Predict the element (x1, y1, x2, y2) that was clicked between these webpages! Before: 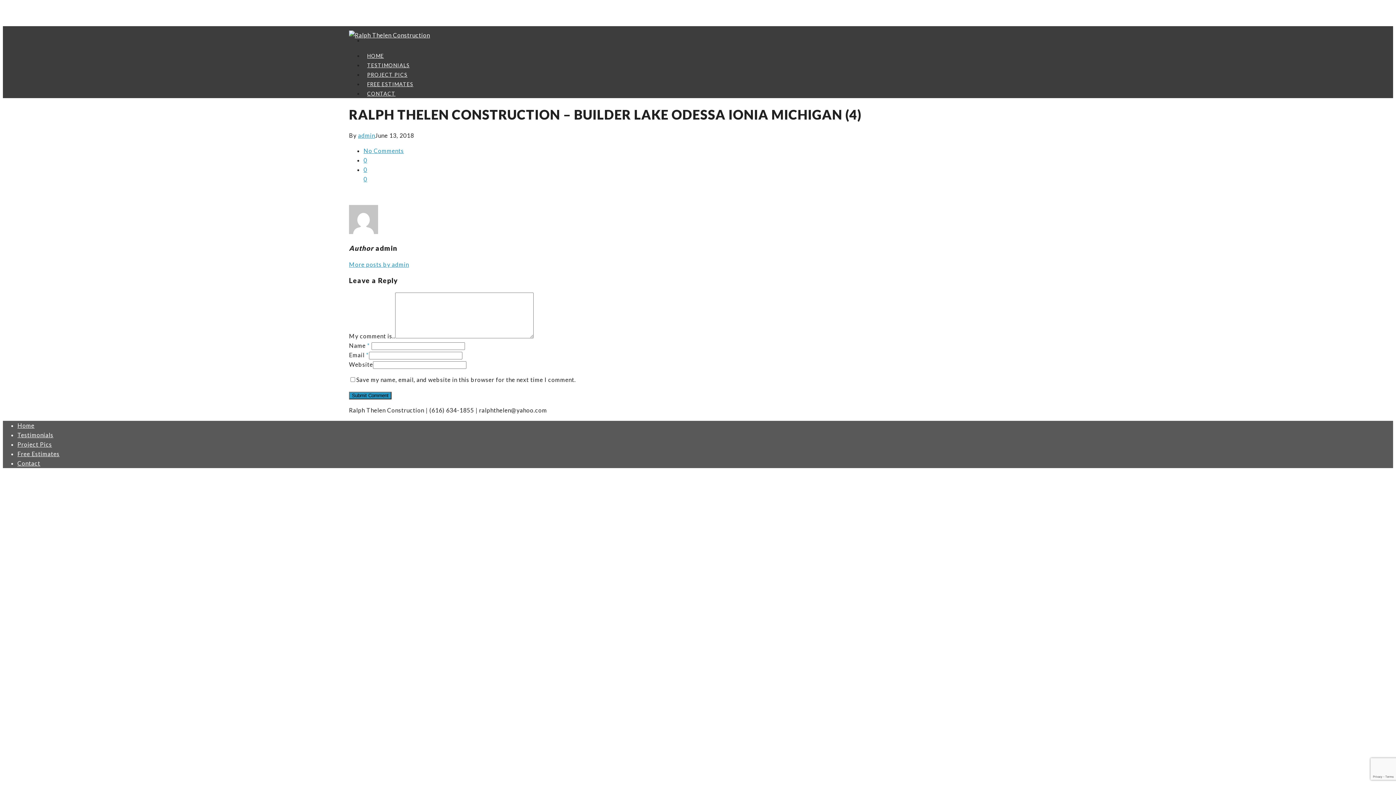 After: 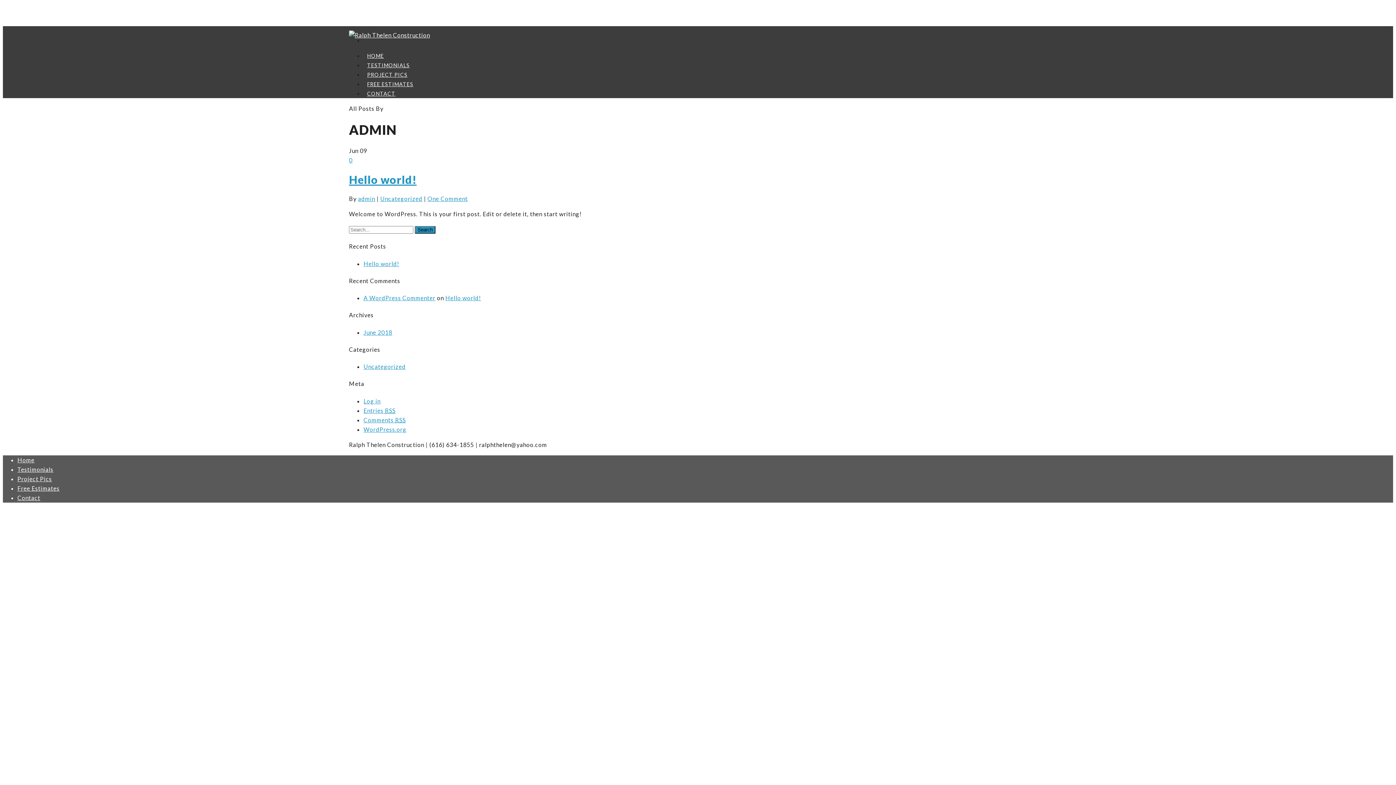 Action: label: admin bbox: (358, 132, 375, 138)